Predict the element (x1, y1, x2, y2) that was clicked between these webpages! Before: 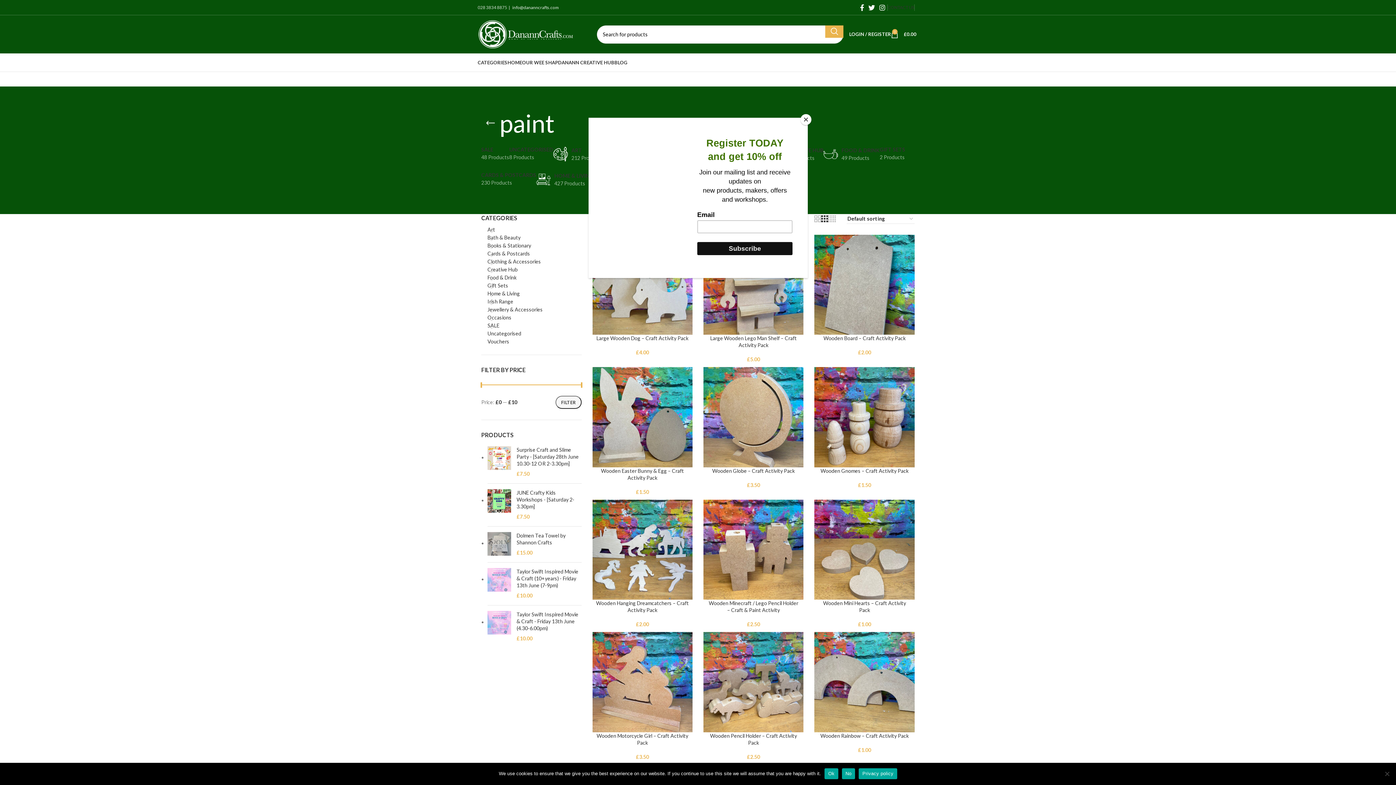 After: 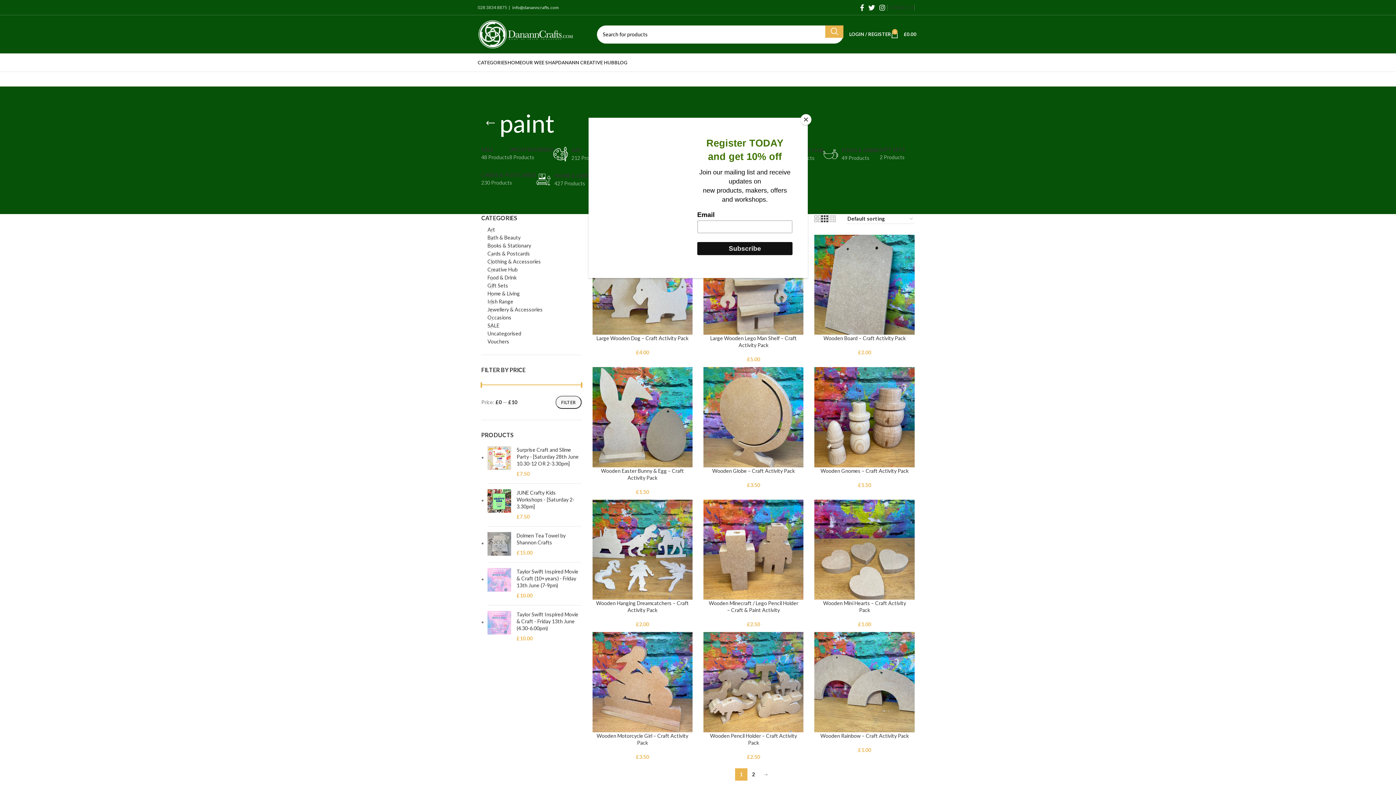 Action: label: No bbox: (842, 768, 855, 779)